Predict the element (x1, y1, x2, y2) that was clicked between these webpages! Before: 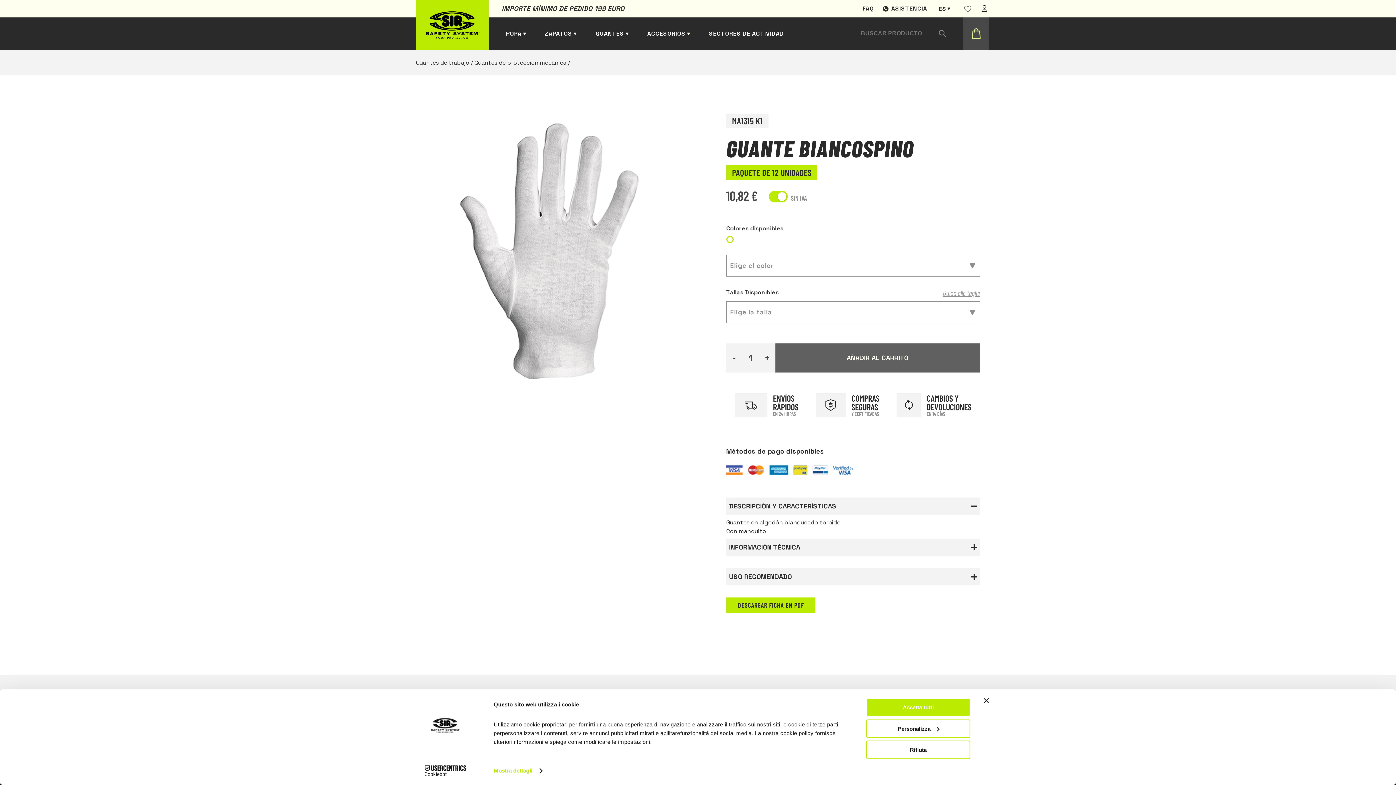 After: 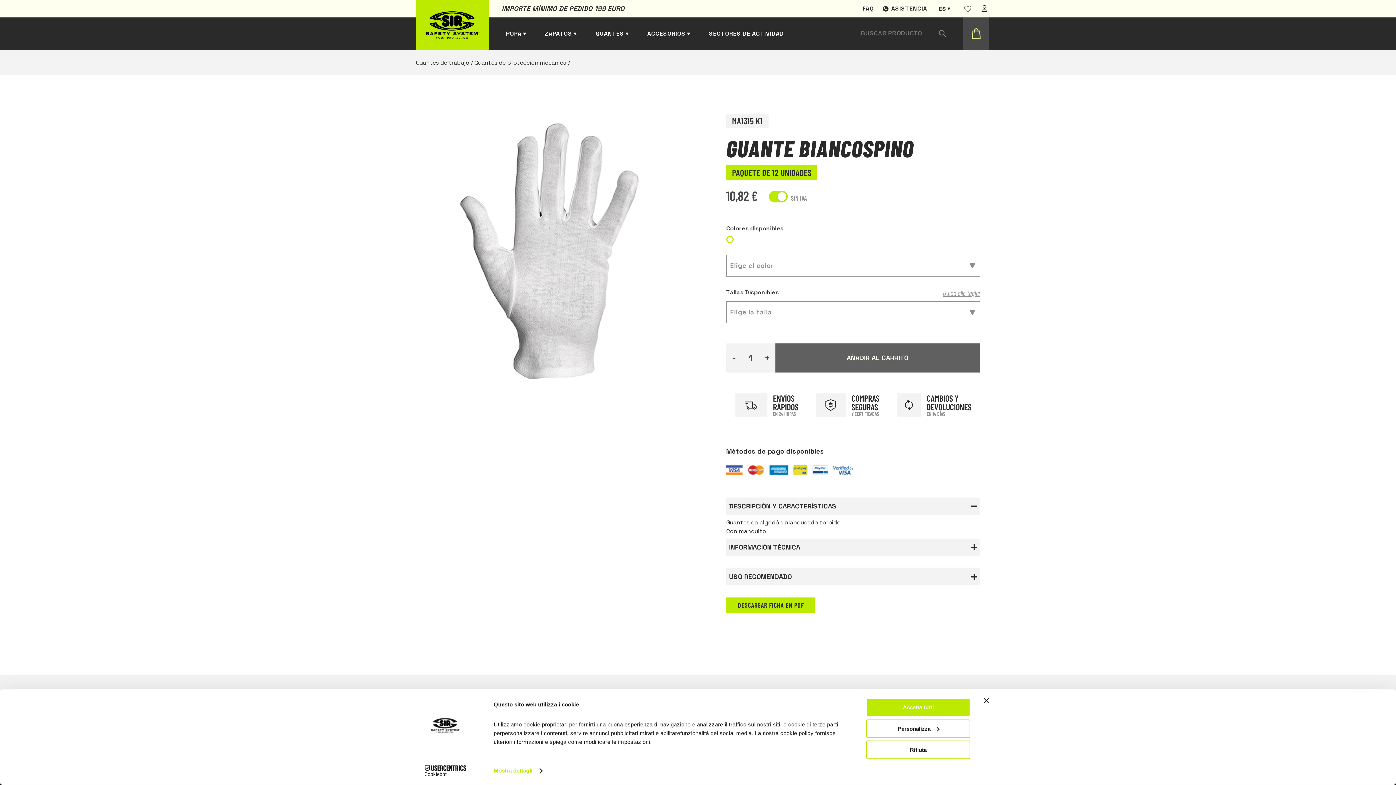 Action: label: DESCARGAR FICHA EN PDF bbox: (726, 597, 815, 613)